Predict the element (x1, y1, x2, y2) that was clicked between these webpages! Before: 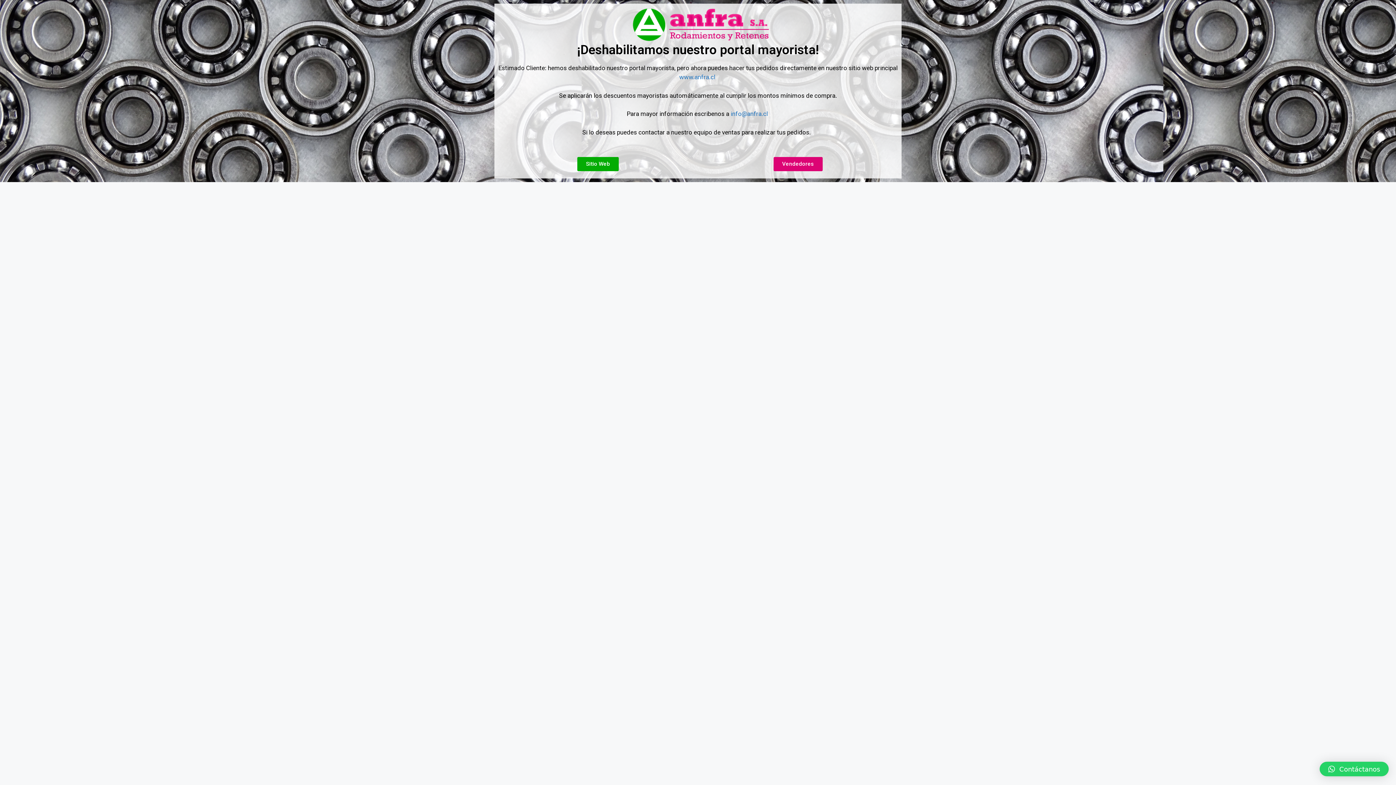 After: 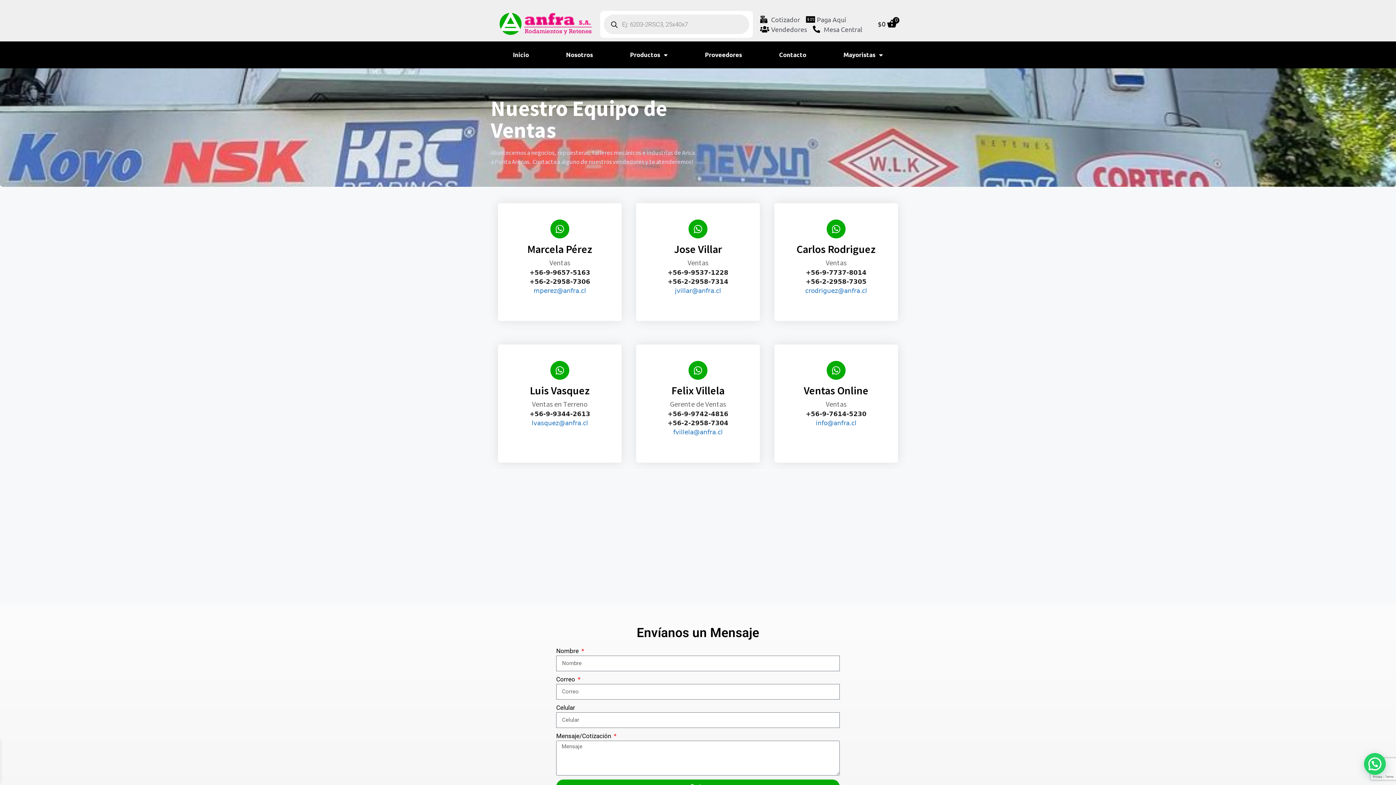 Action: bbox: (773, 157, 822, 171) label: Vendedores